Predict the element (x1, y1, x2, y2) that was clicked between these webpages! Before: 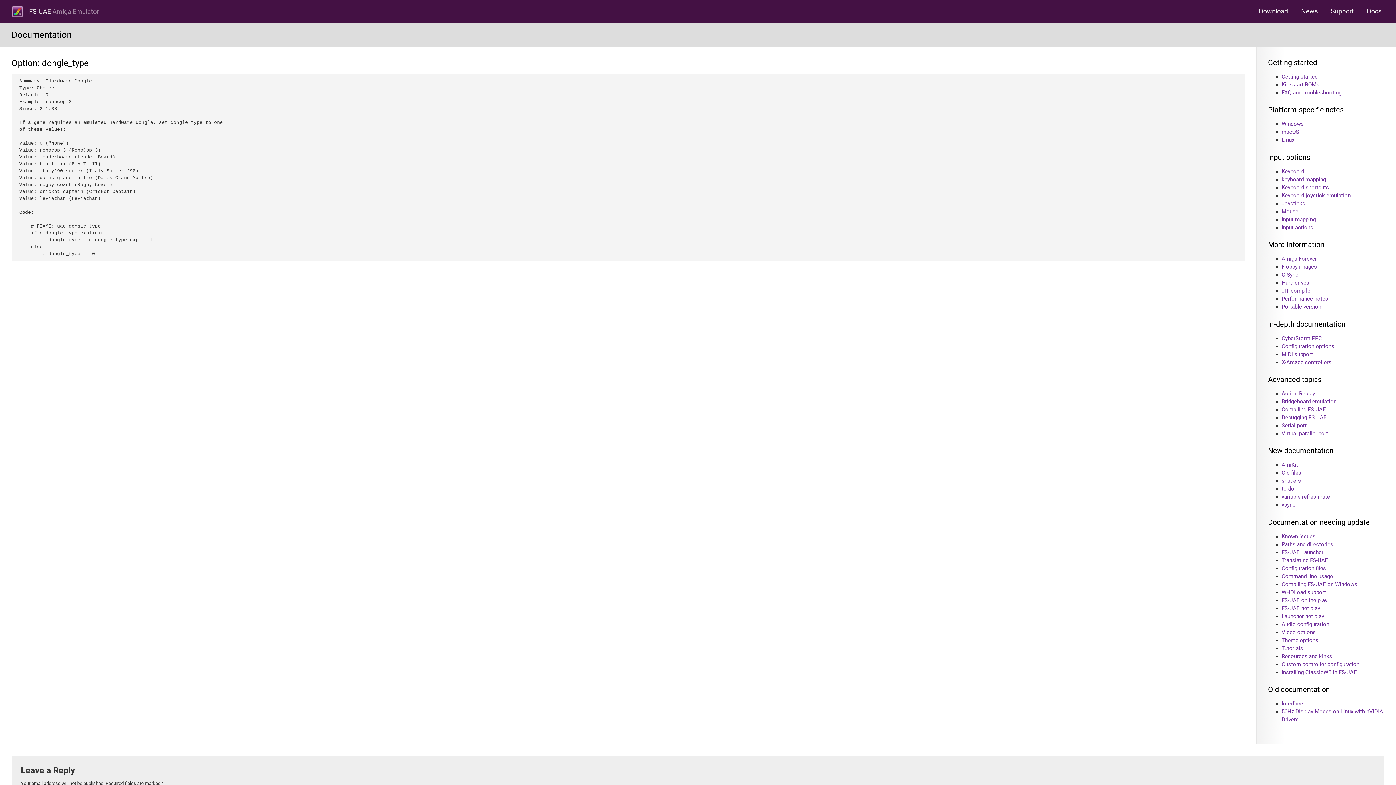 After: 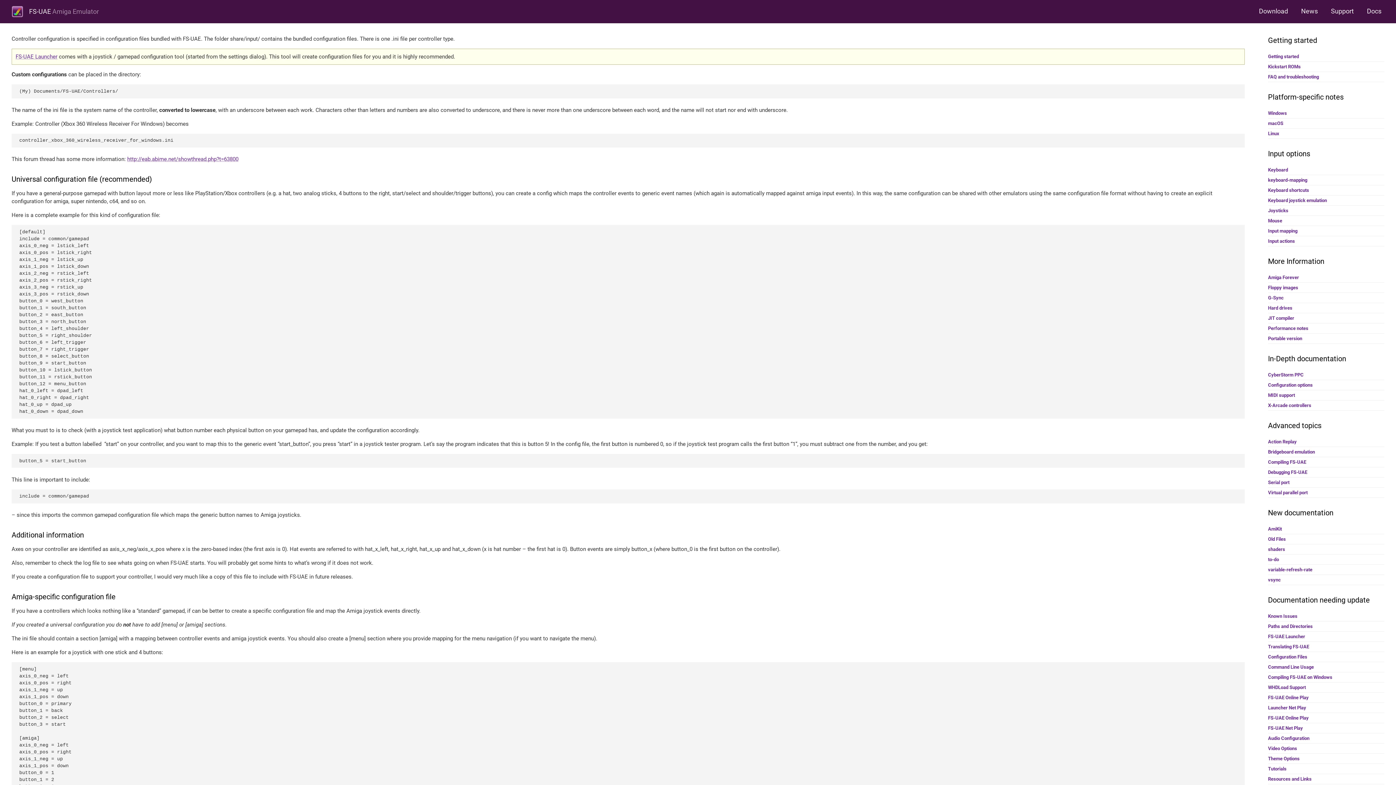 Action: bbox: (1282, 661, 1359, 667) label: Custom controller configuration